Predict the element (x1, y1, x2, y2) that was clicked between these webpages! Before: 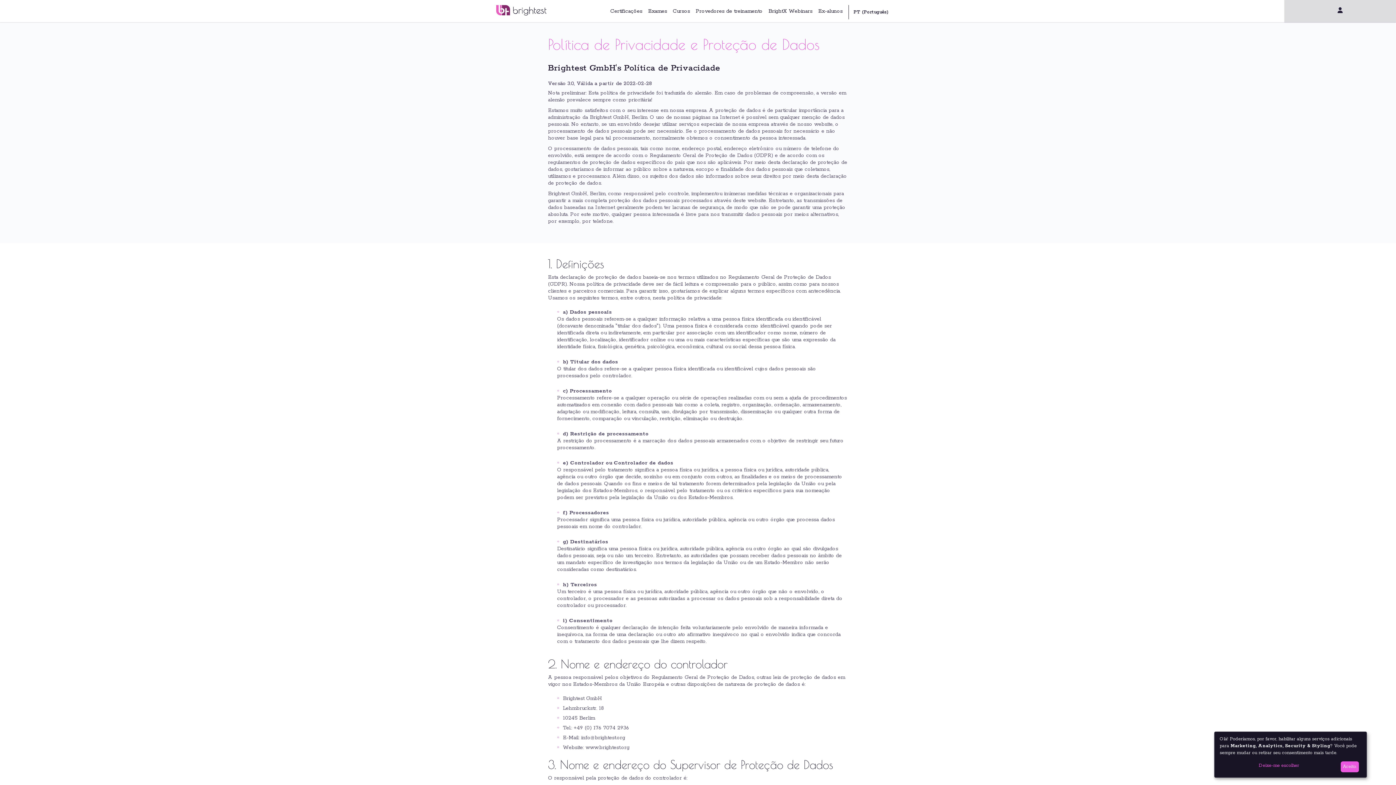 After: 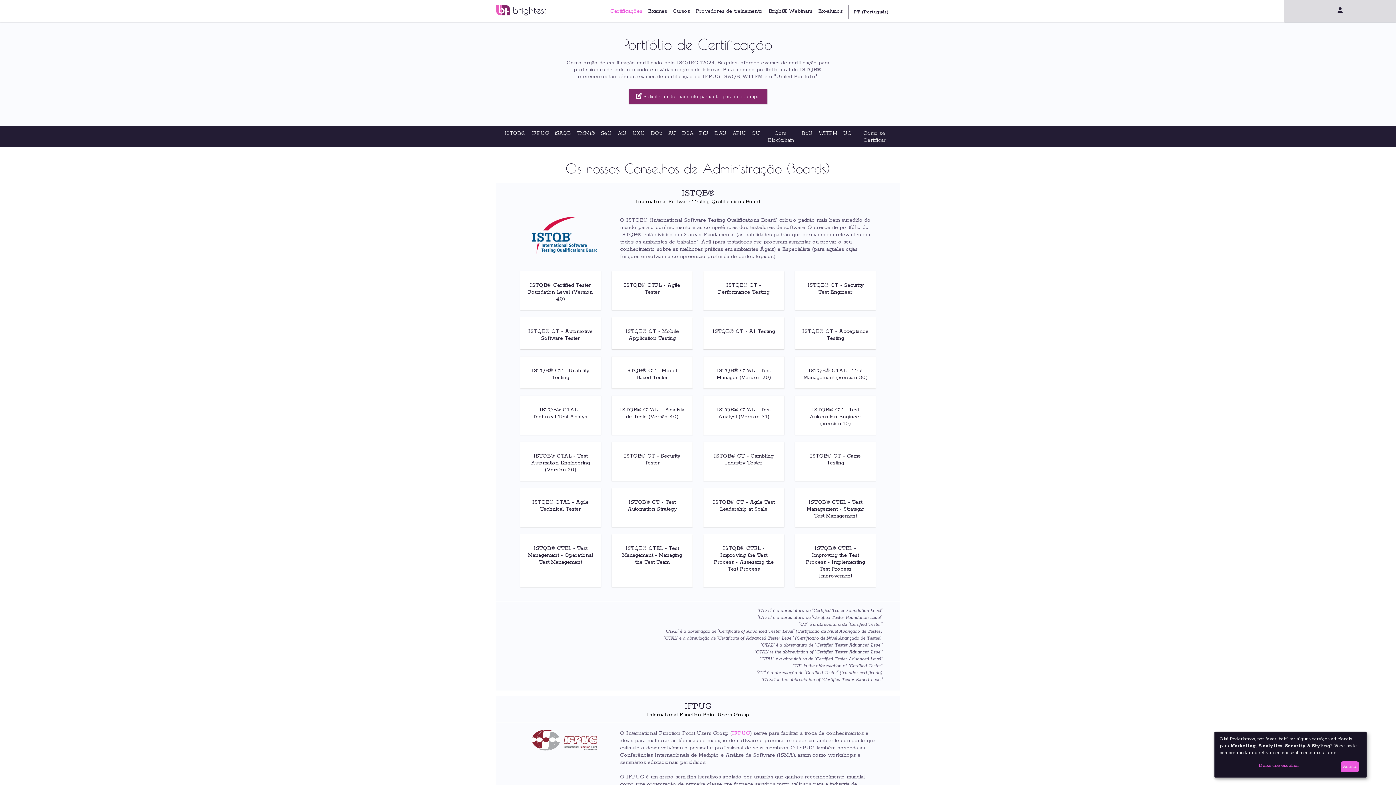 Action: label: Certificações bbox: (610, 8, 642, 14)